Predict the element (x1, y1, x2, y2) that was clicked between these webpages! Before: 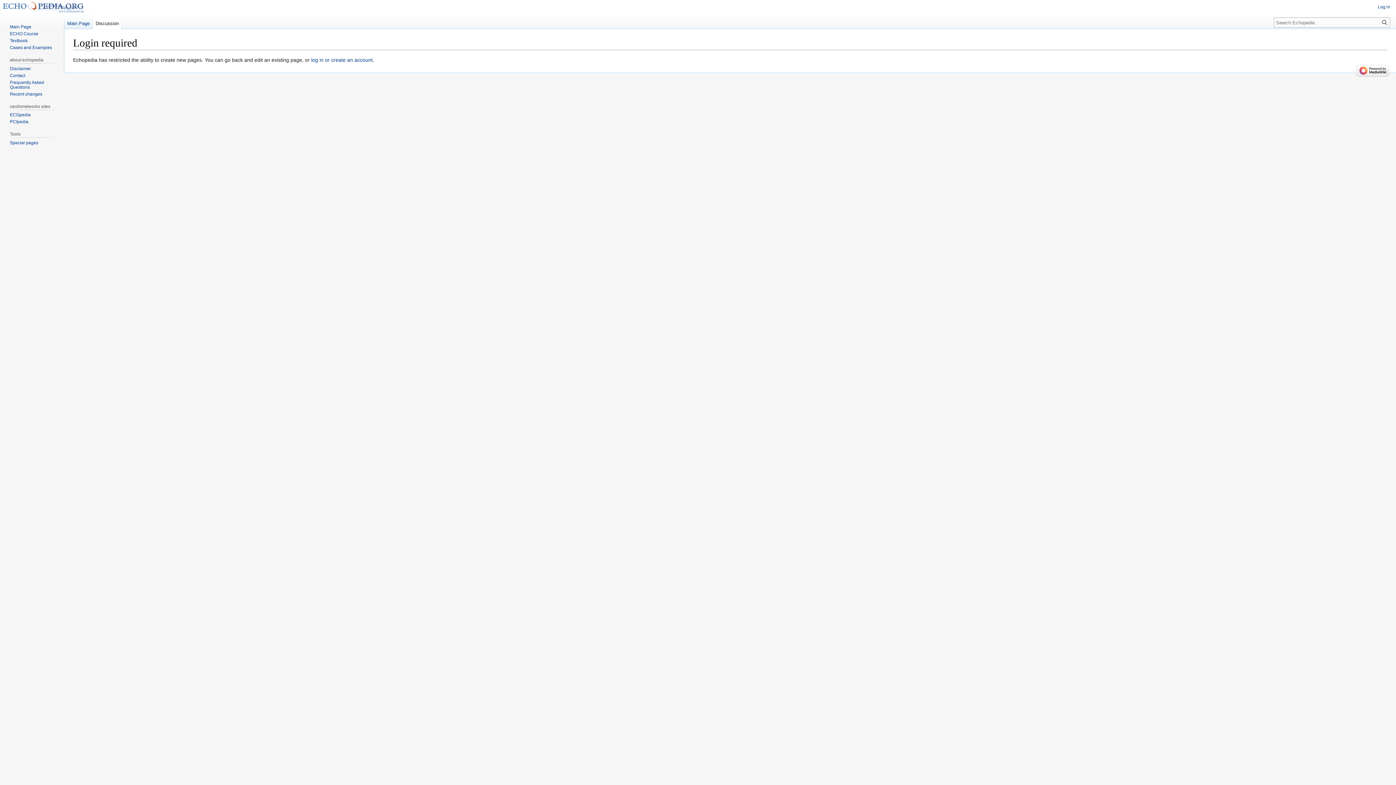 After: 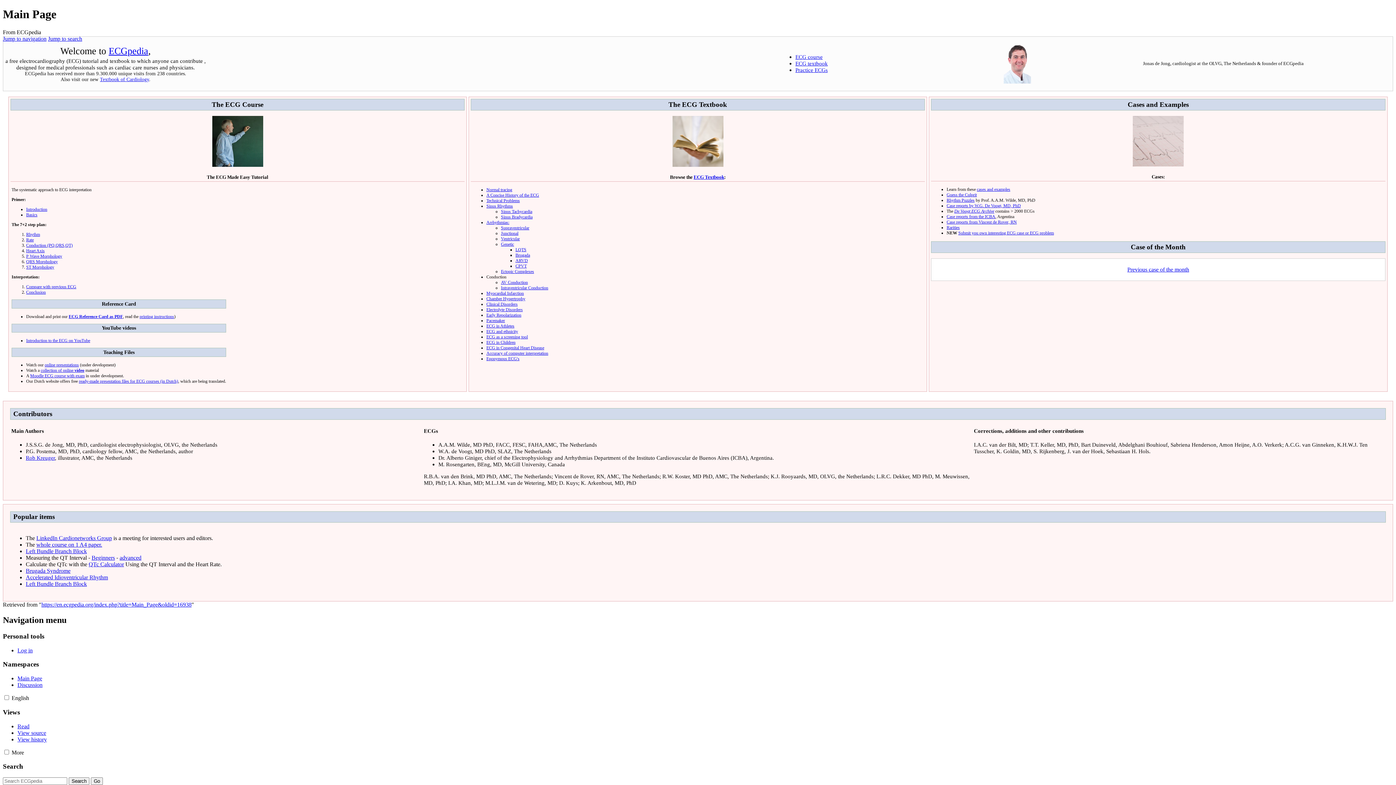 Action: bbox: (9, 112, 30, 117) label: ECGpedia